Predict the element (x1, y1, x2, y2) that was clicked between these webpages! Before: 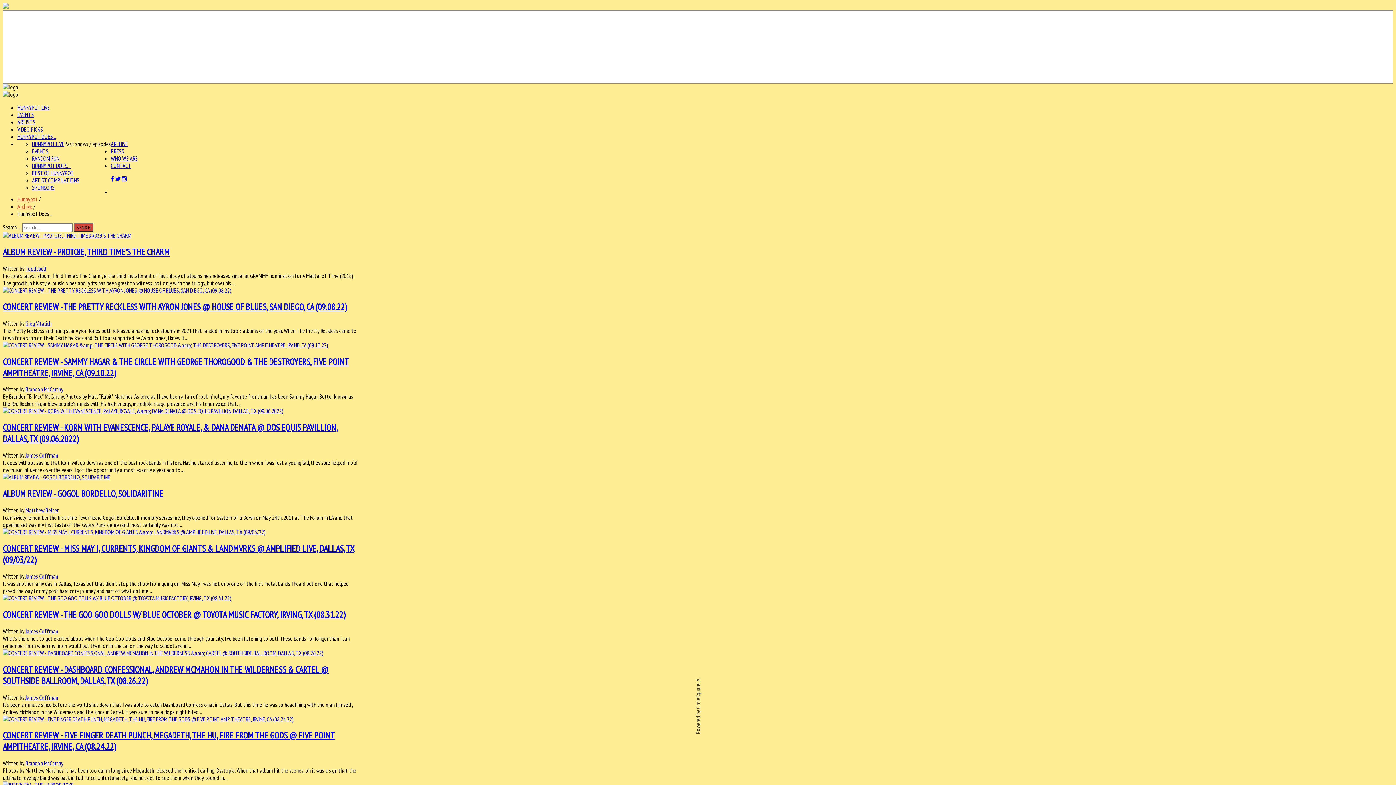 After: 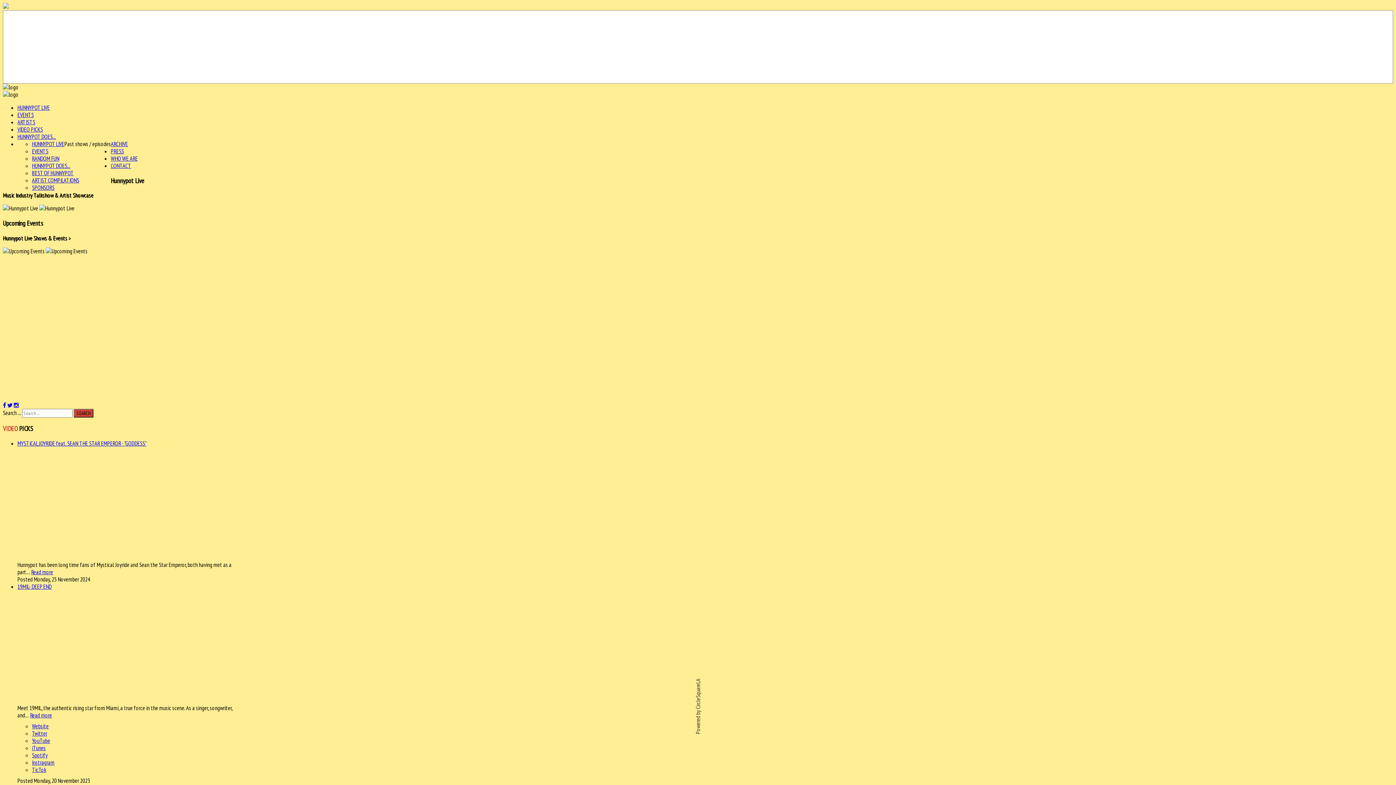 Action: label: Brandon McCarthy bbox: (25, 385, 63, 393)